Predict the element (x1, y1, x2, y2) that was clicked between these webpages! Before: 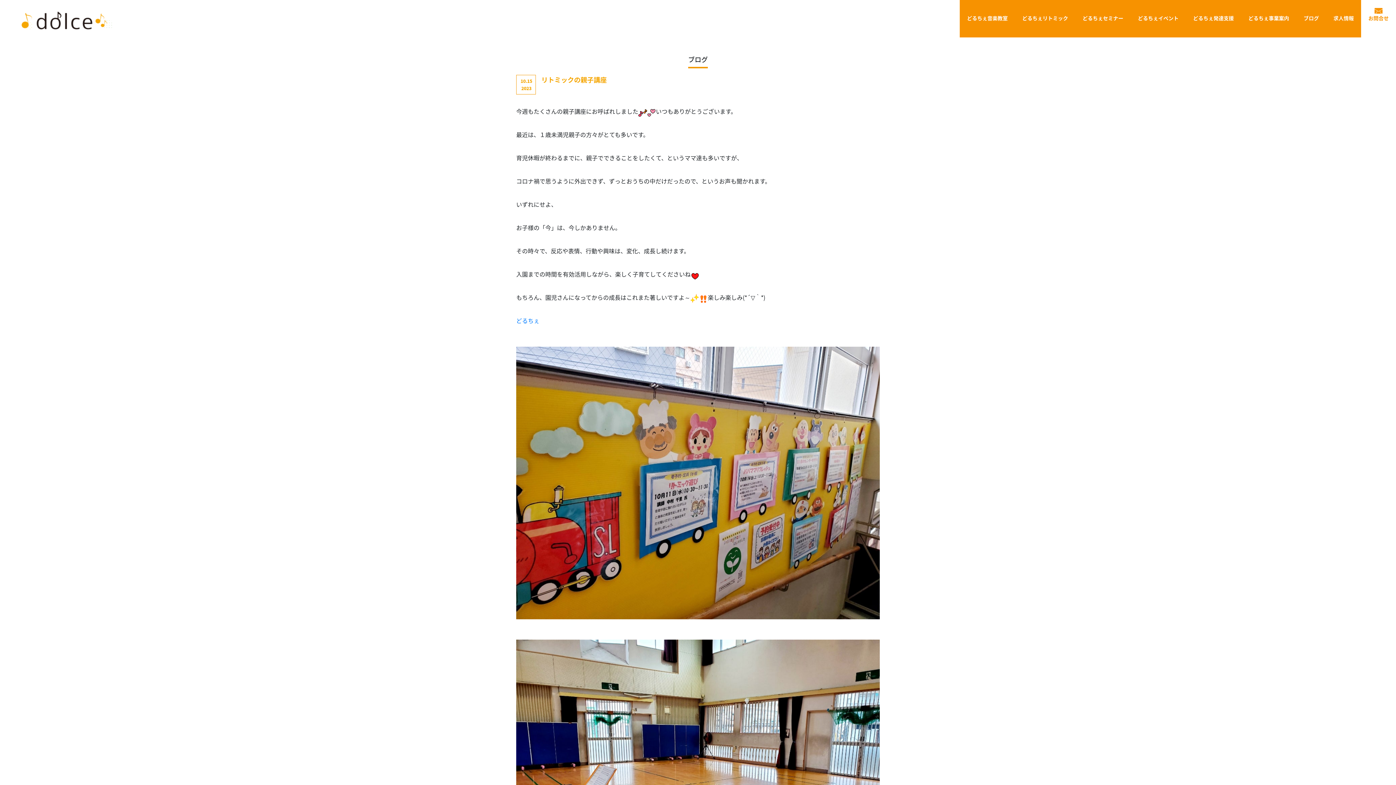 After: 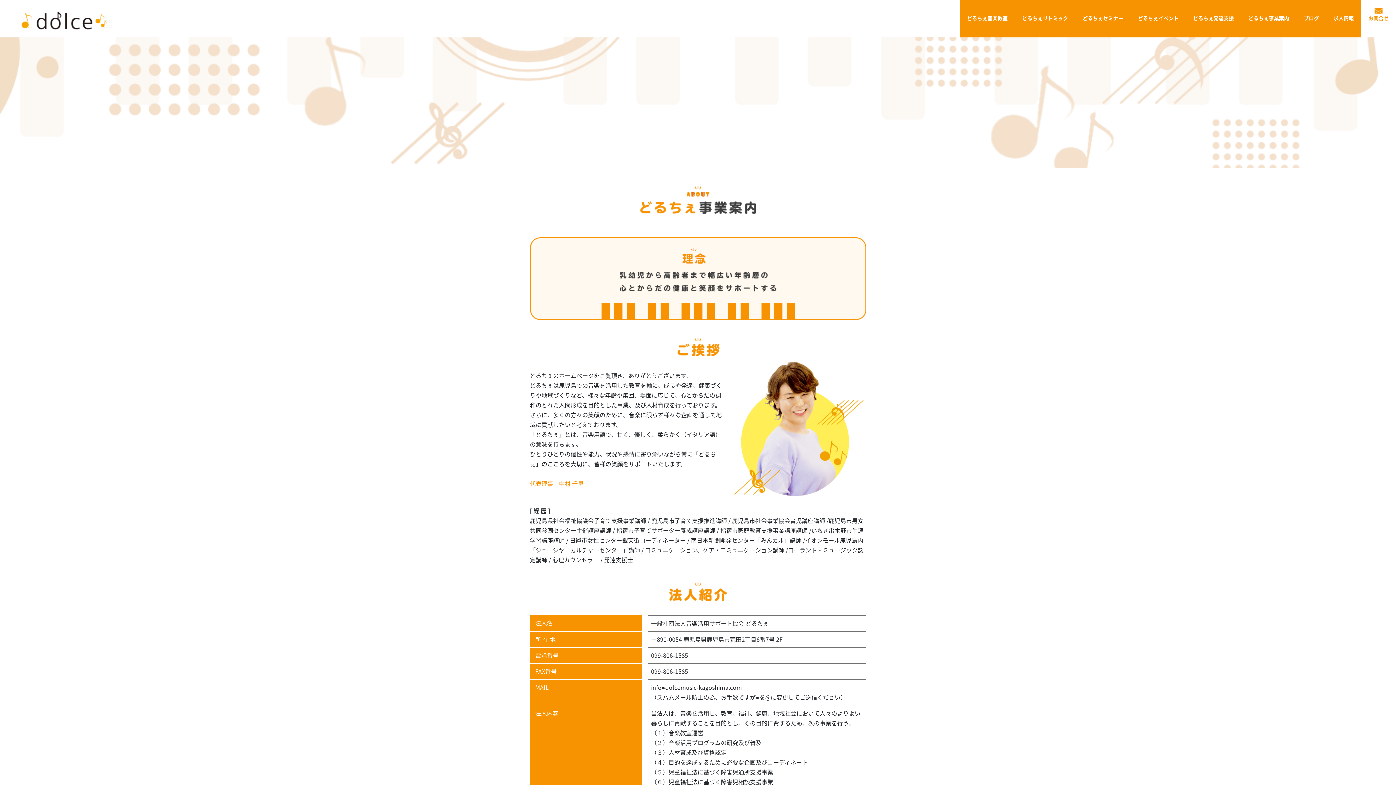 Action: bbox: (1241, 0, 1296, 37) label: どるちぇ事業案内